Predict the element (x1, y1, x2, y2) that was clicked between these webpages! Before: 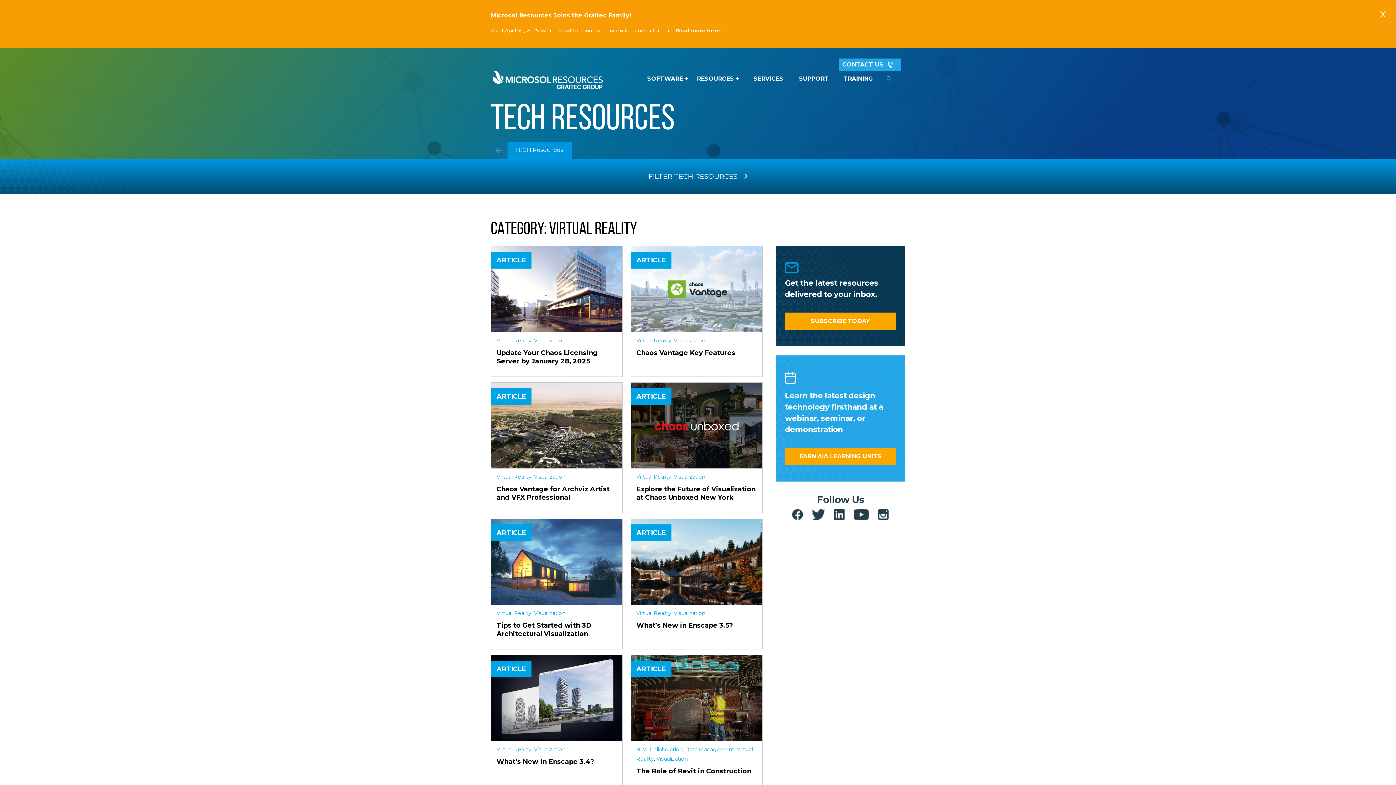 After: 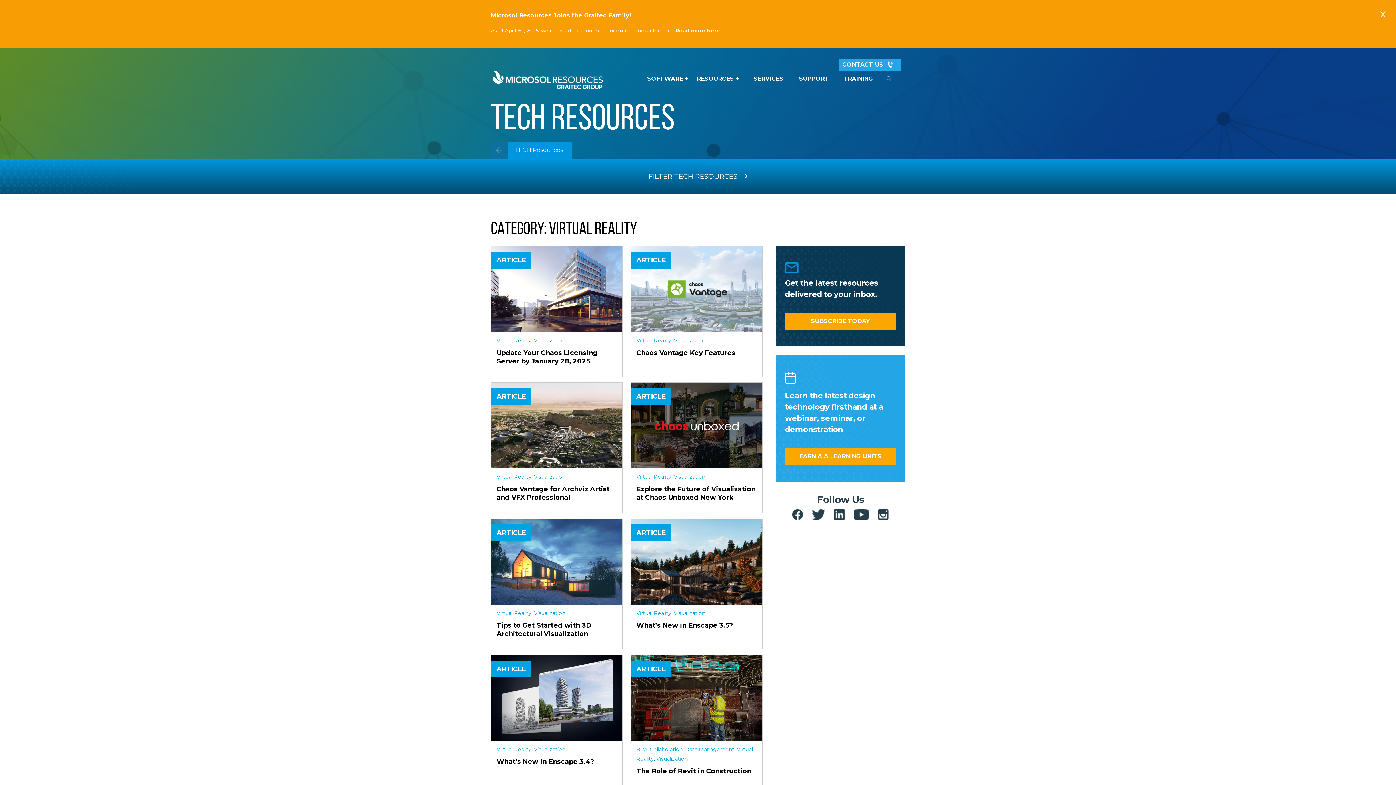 Action: bbox: (788, 509, 806, 520)